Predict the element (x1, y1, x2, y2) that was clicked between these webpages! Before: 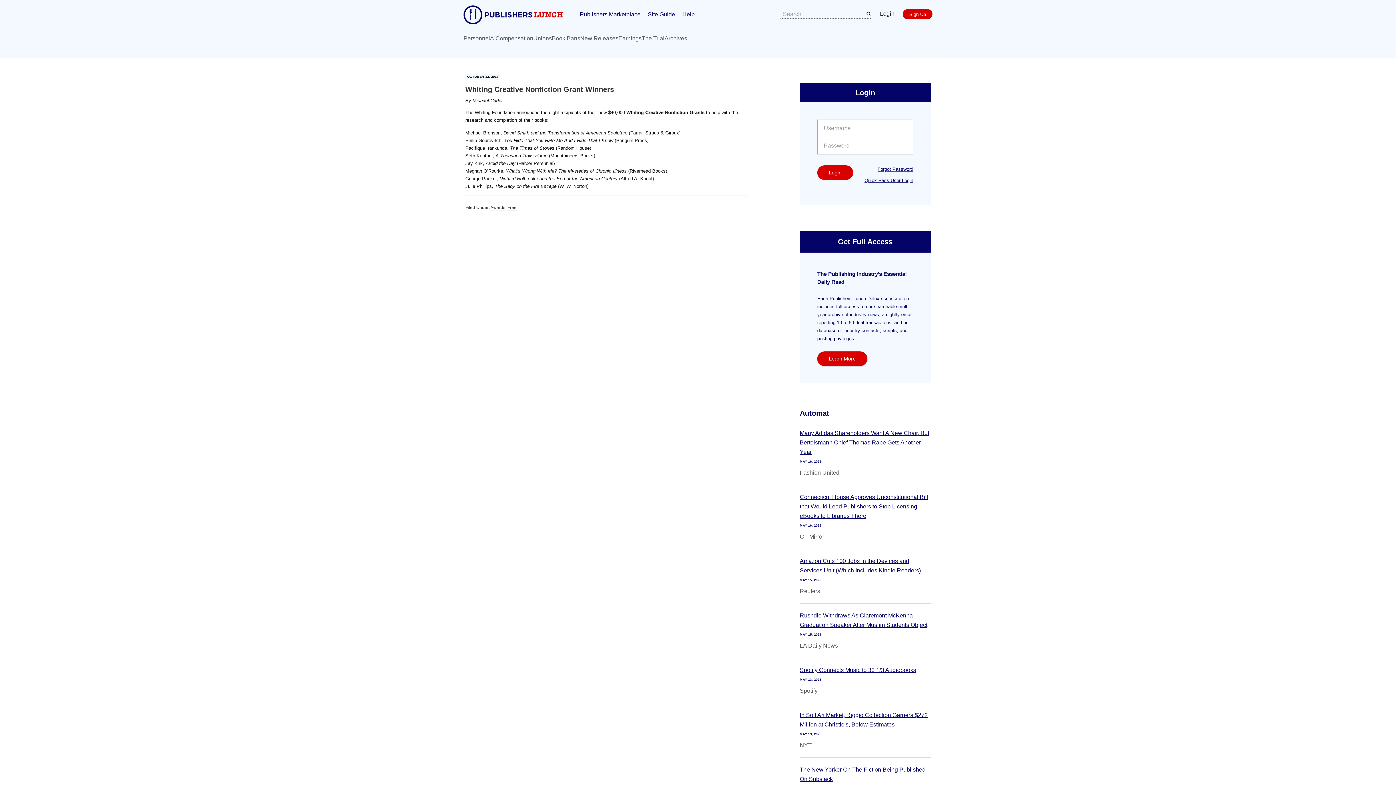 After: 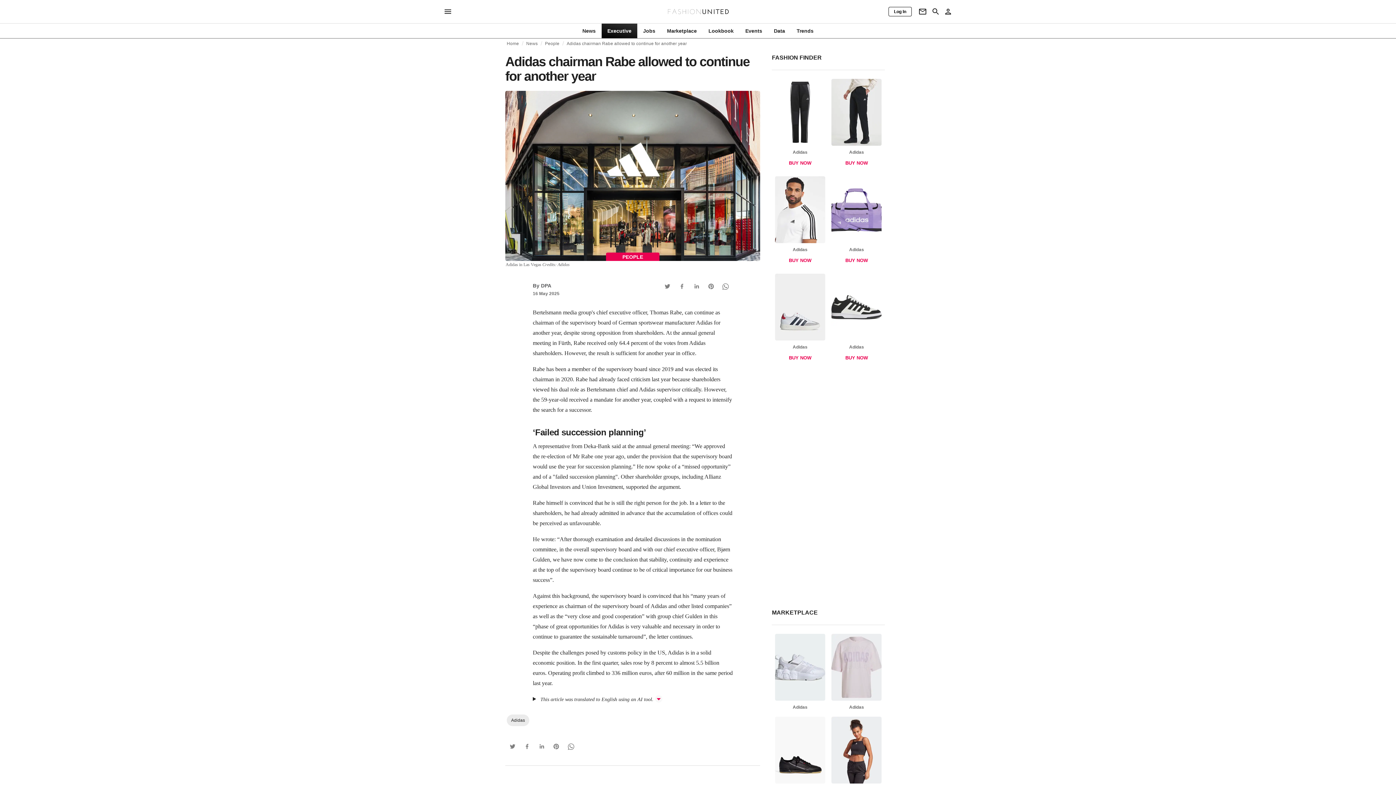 Action: bbox: (800, 428, 930, 457) label: Many Adidas Shareholders Want A New Chair, But Bertelsmann Chief Thomas Rabe Gets Another Year